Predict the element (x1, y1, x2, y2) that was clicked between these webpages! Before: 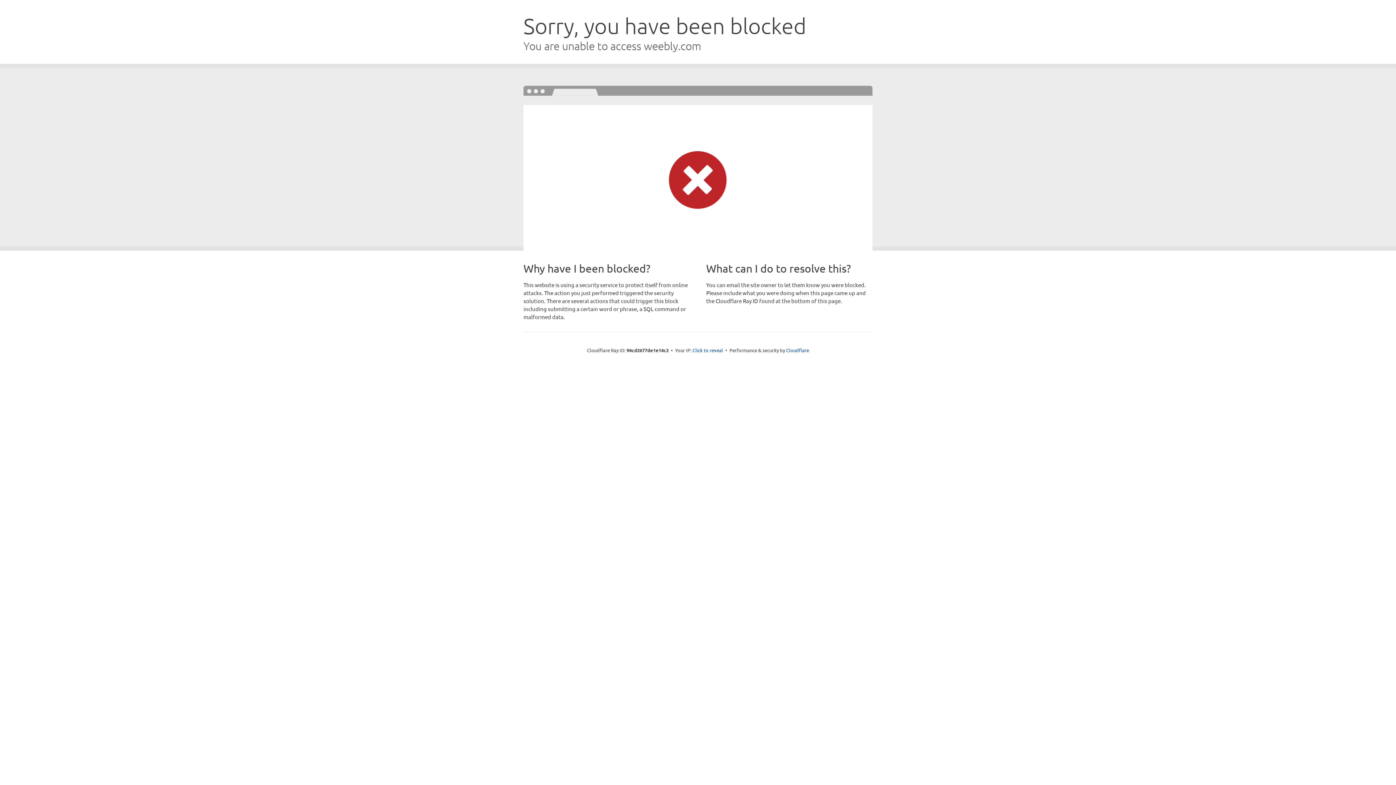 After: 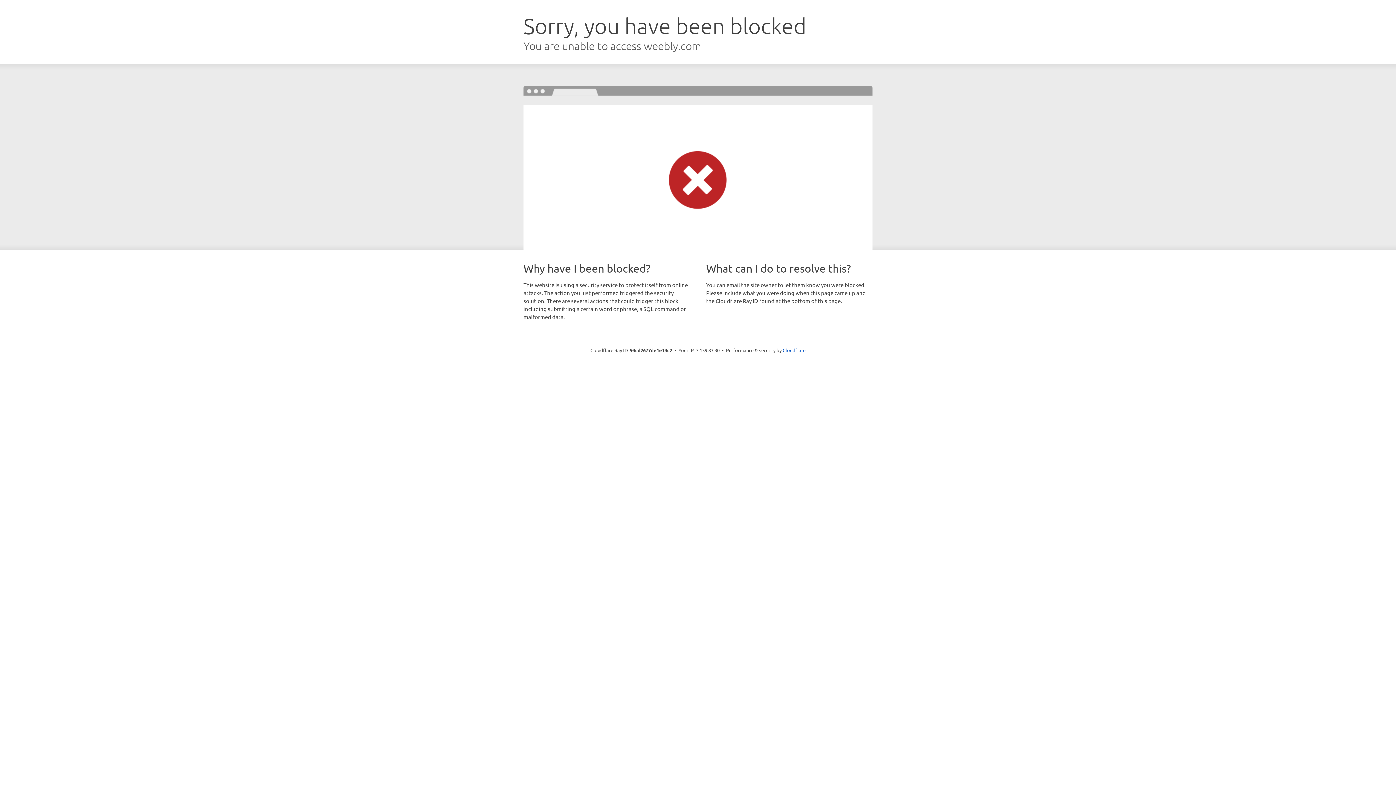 Action: bbox: (692, 346, 723, 353) label: Click to reveal